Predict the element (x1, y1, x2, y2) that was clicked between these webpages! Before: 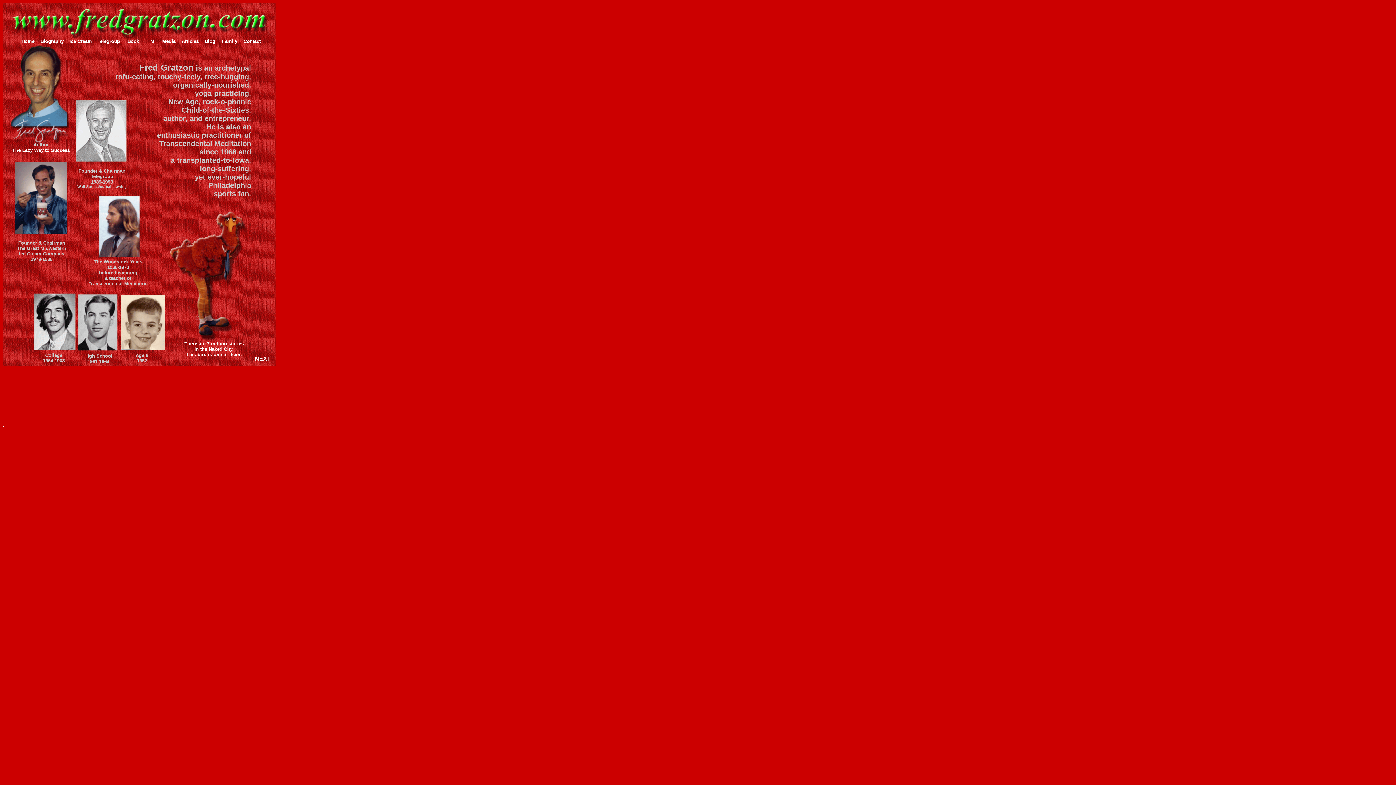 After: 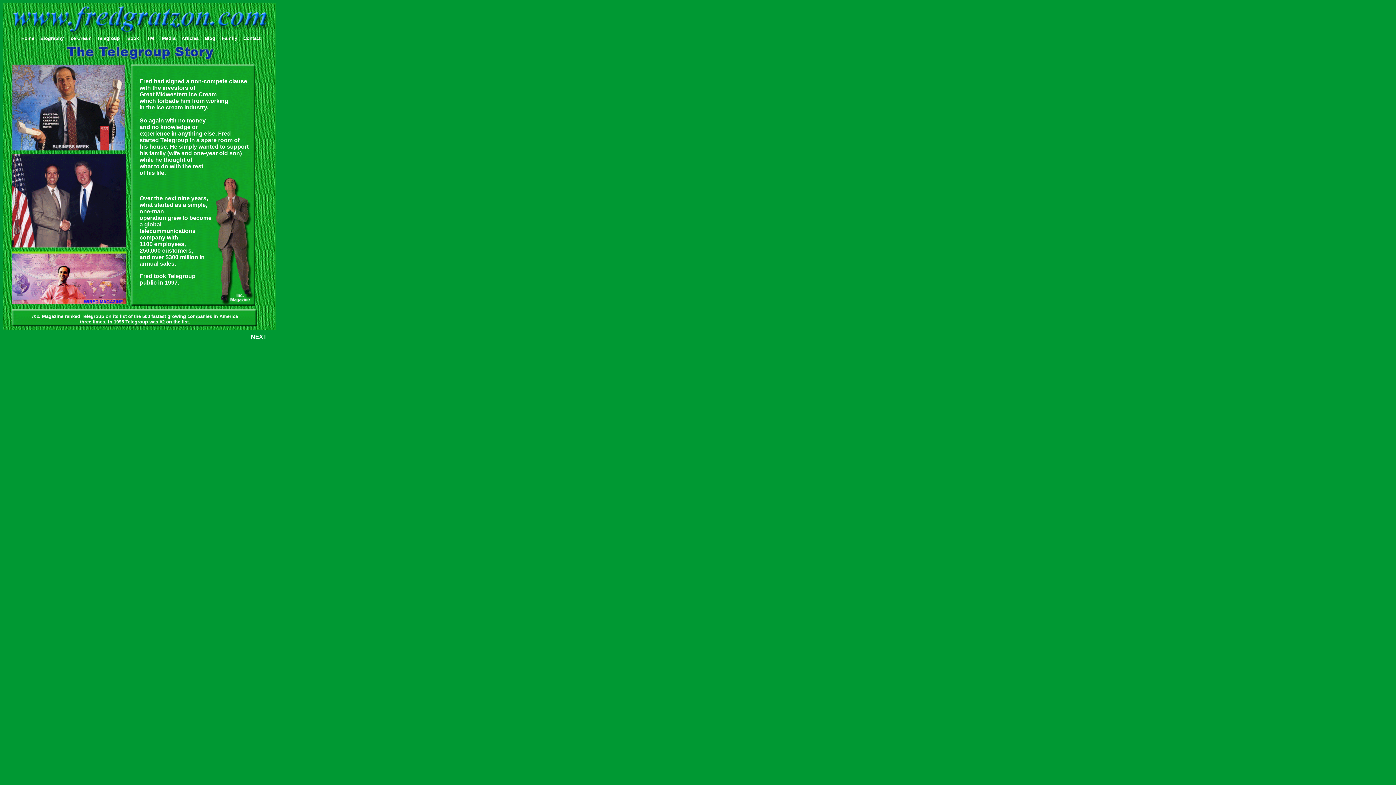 Action: bbox: (97, 38, 120, 44) label: Telegroup